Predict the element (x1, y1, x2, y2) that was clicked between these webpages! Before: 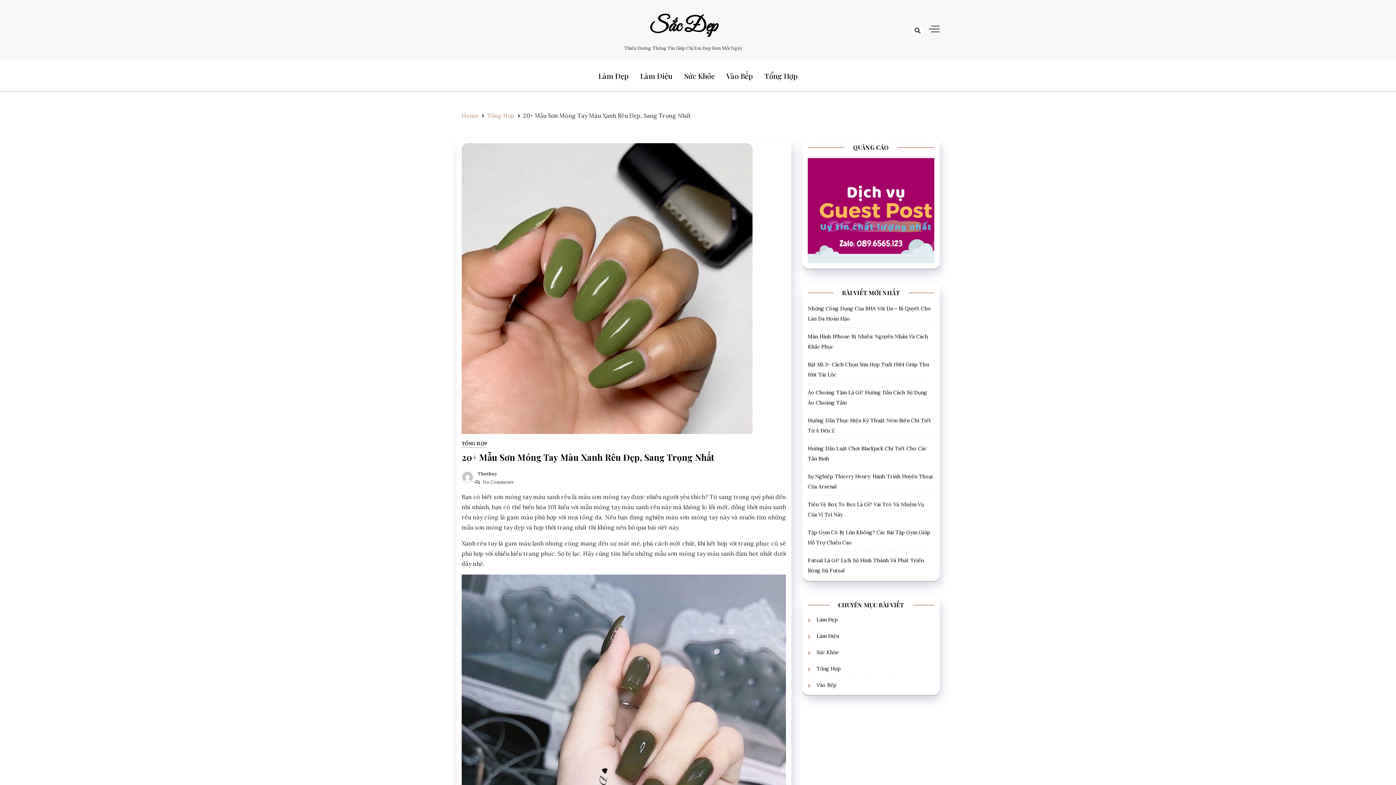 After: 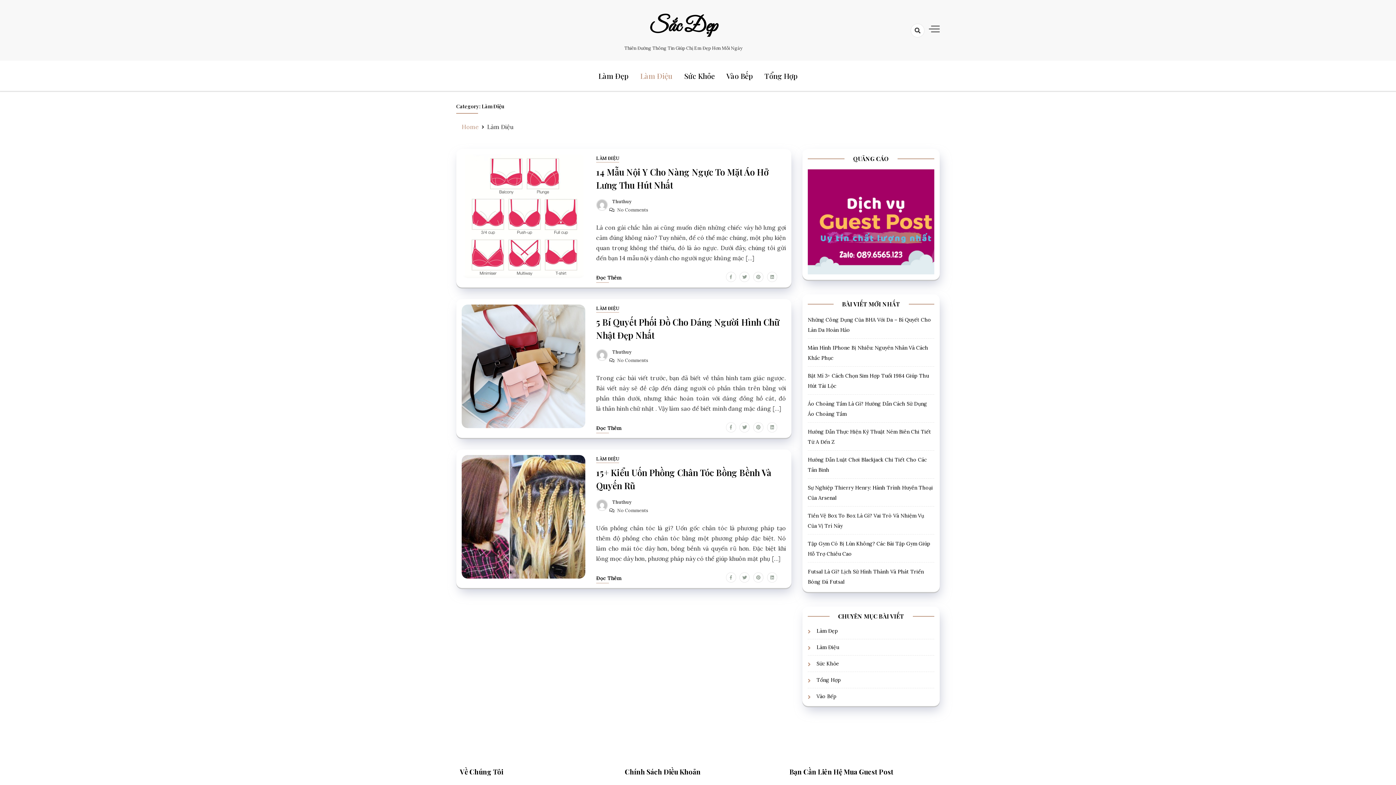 Action: bbox: (640, 60, 672, 90) label: Làm Điệu